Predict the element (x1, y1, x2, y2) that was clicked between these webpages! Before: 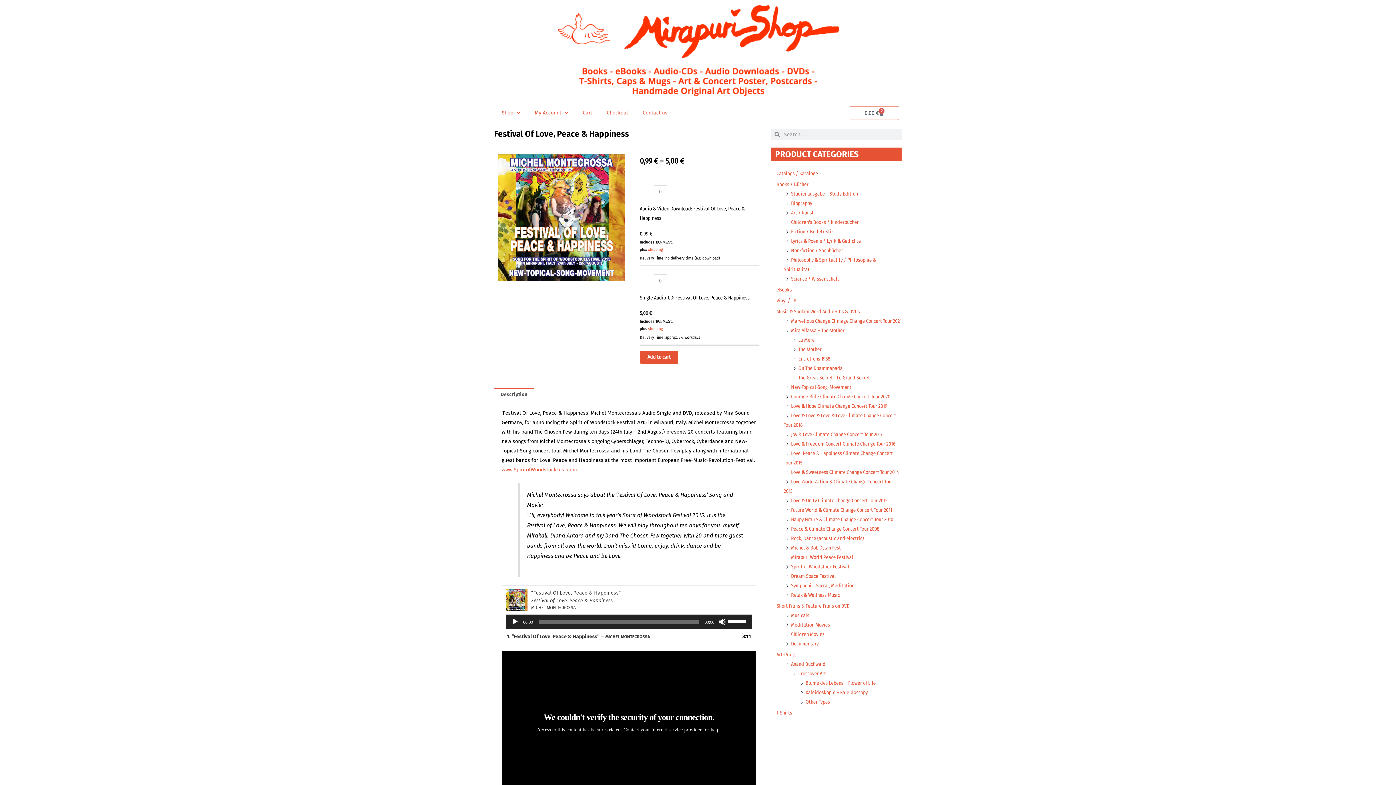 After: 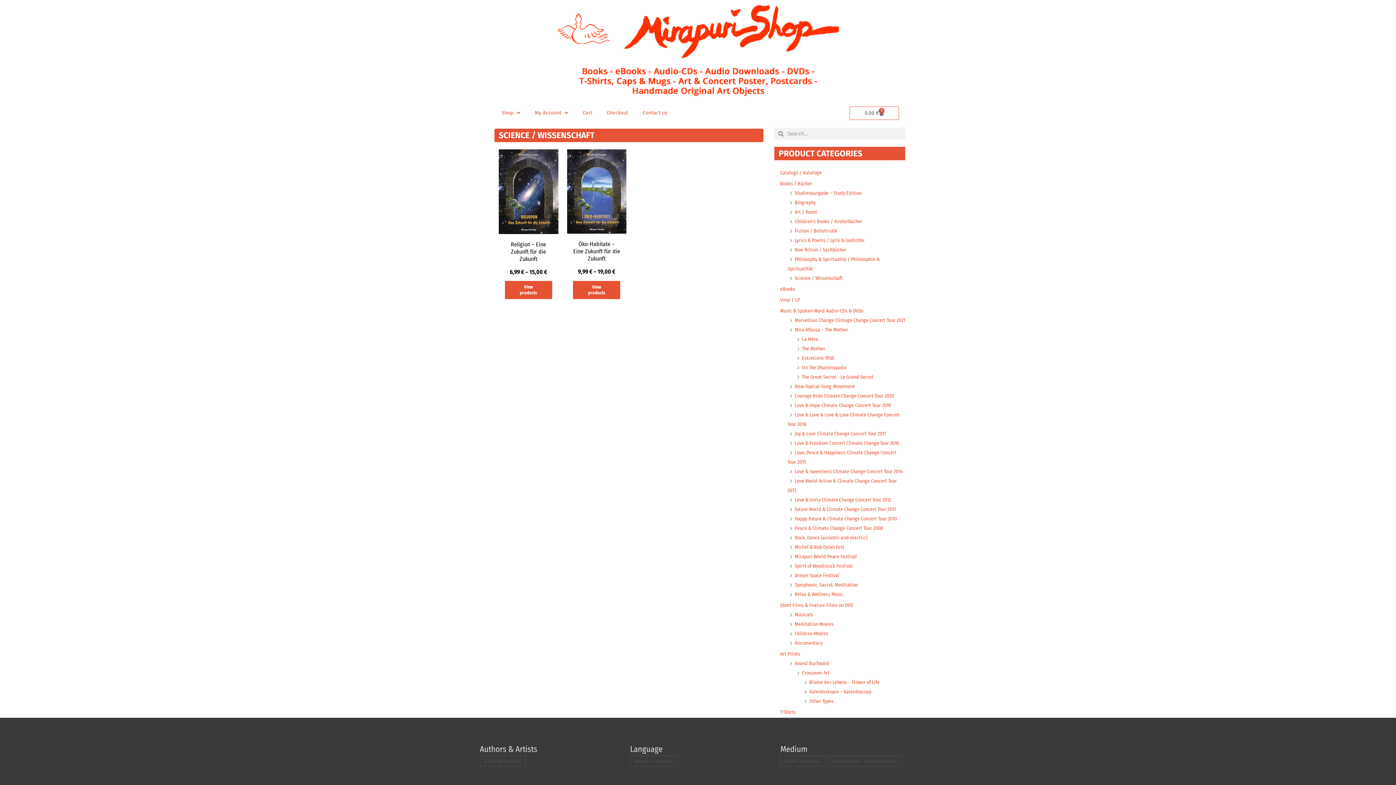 Action: bbox: (791, 276, 839, 282) label: Science / Wissenschaft